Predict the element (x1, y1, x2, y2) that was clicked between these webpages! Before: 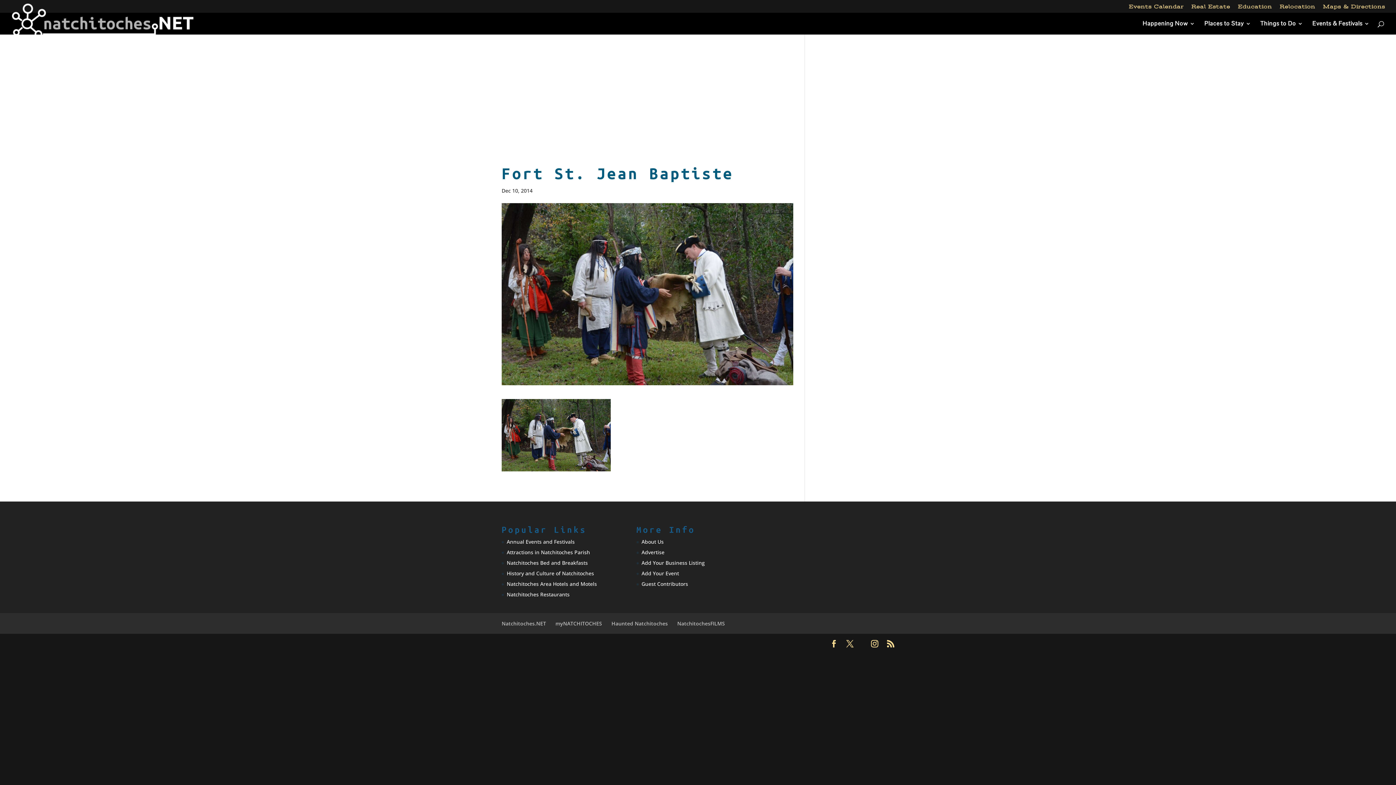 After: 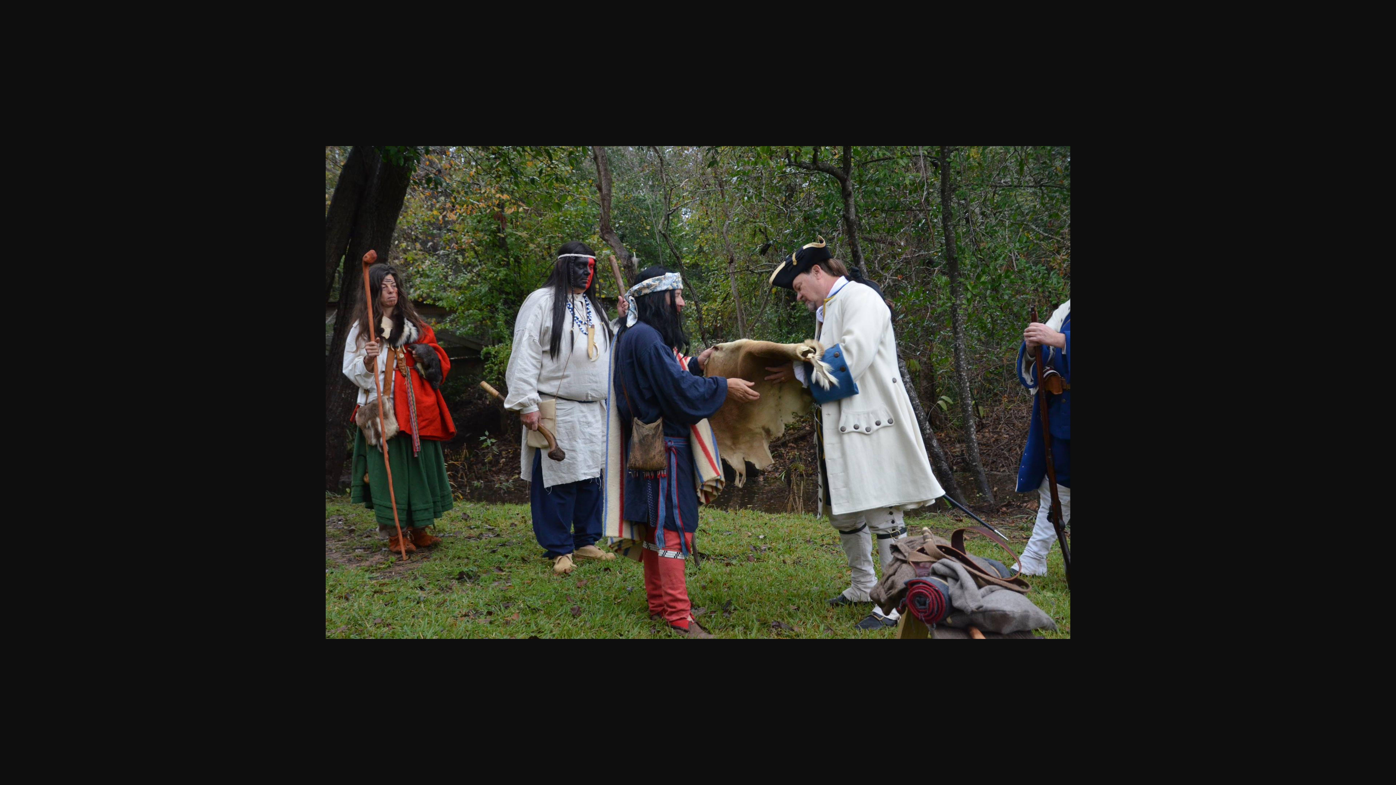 Action: bbox: (501, 462, 610, 470)